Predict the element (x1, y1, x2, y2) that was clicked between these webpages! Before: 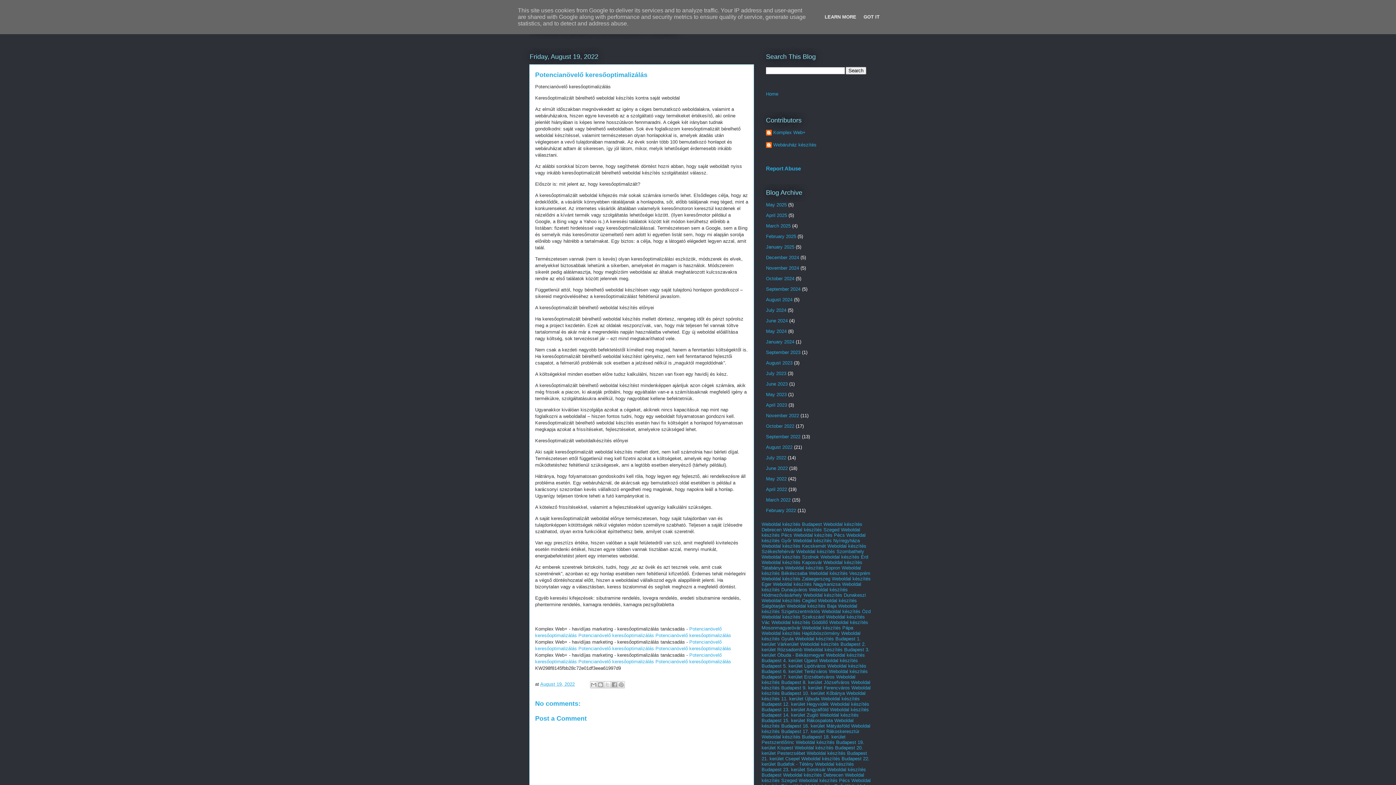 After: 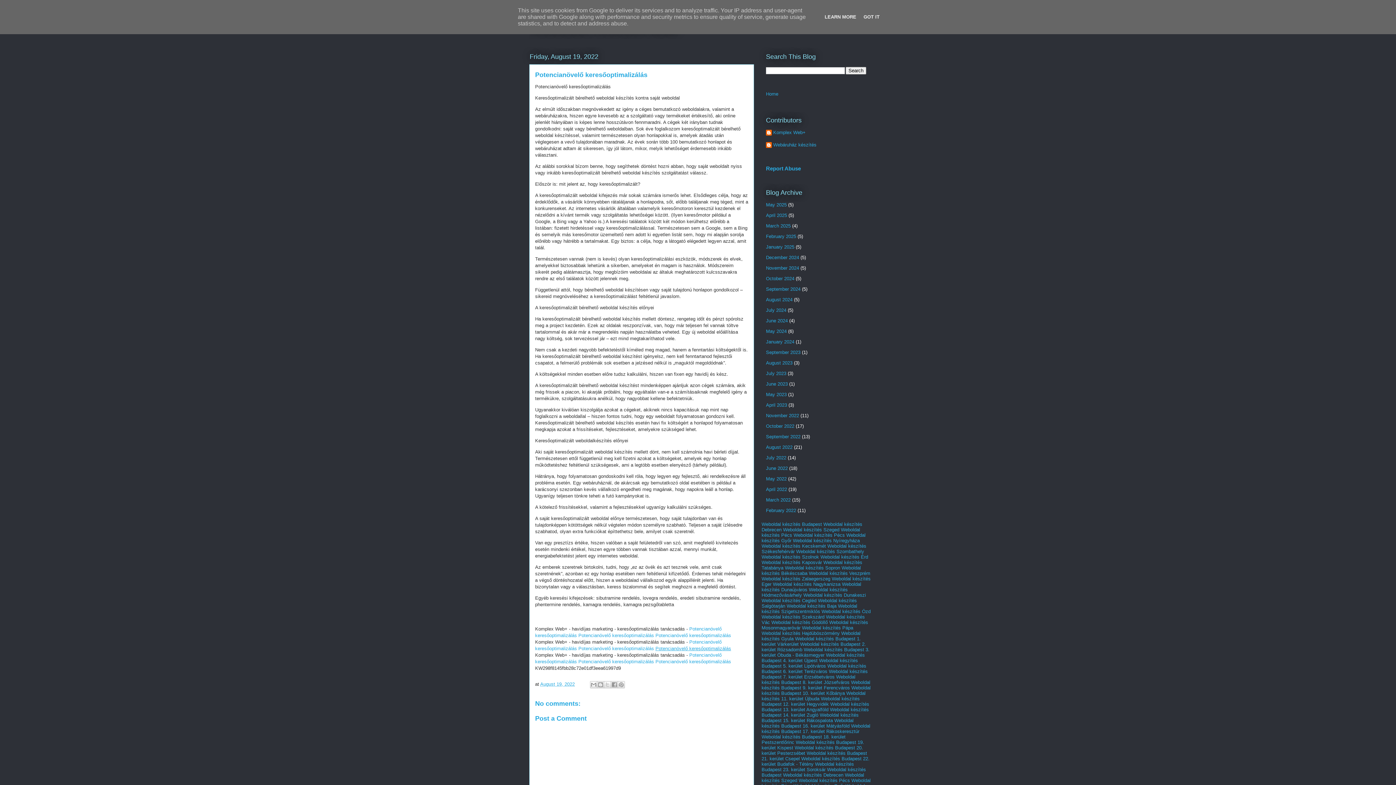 Action: bbox: (655, 646, 731, 651) label: Potencianövelő keresőoptimalizálás